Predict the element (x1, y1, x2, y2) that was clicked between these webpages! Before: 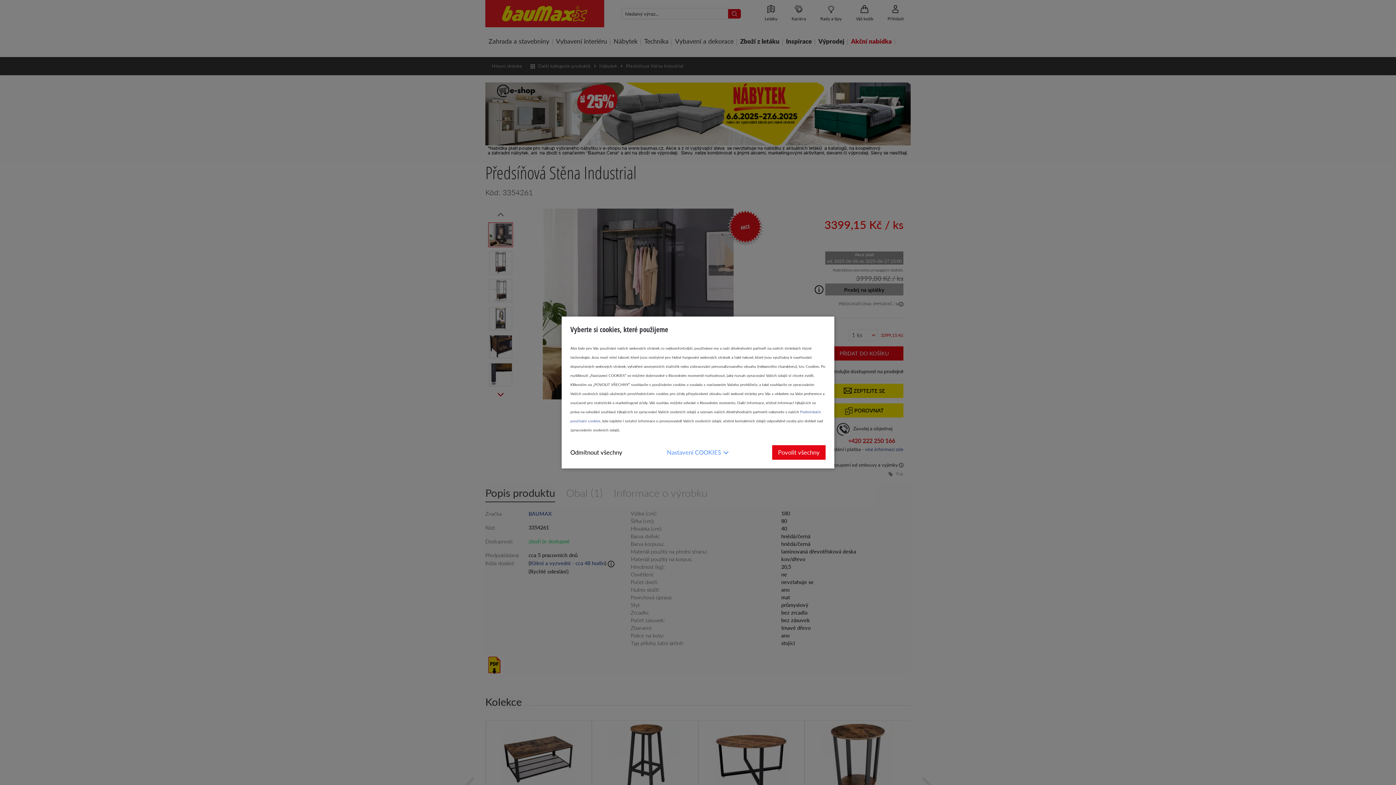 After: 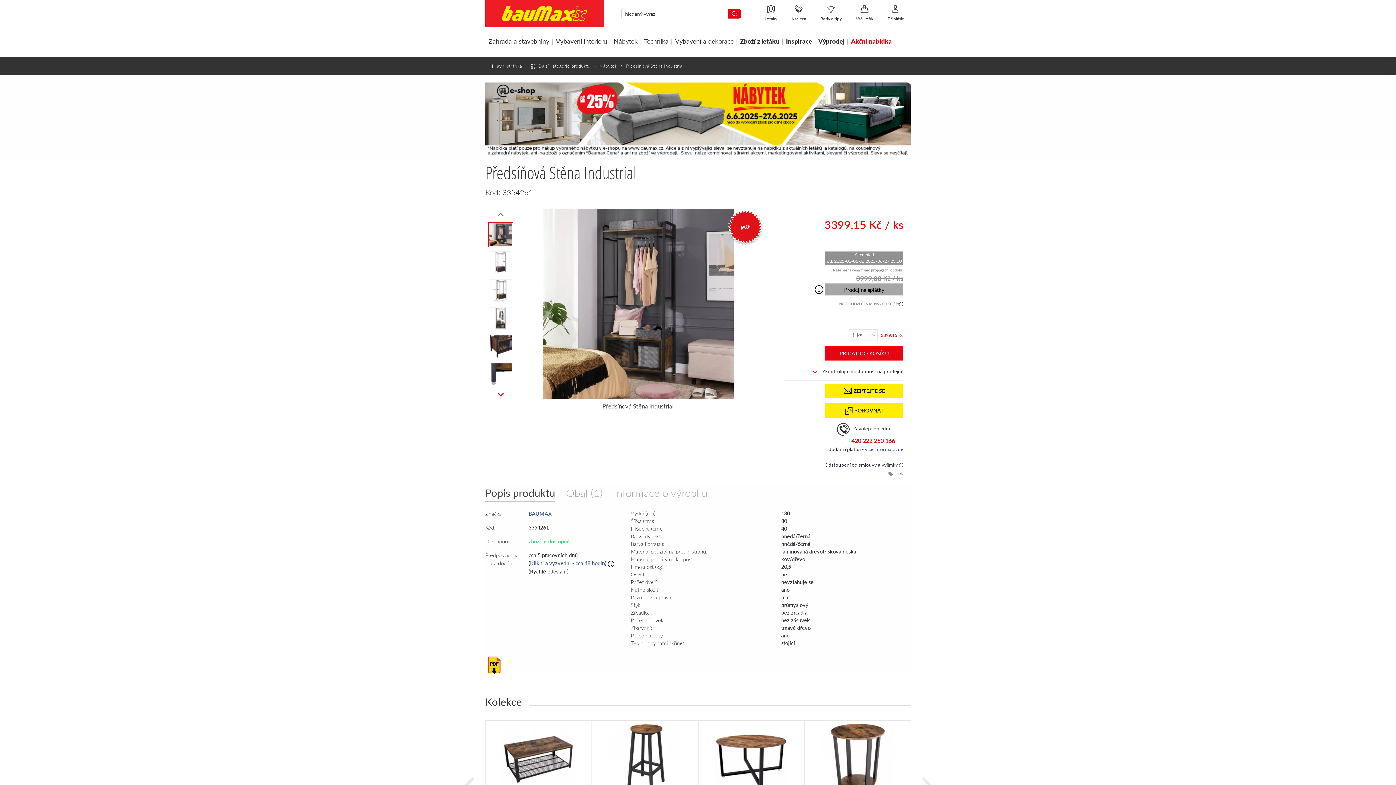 Action: label: Odmítnout všechny bbox: (570, 445, 622, 460)